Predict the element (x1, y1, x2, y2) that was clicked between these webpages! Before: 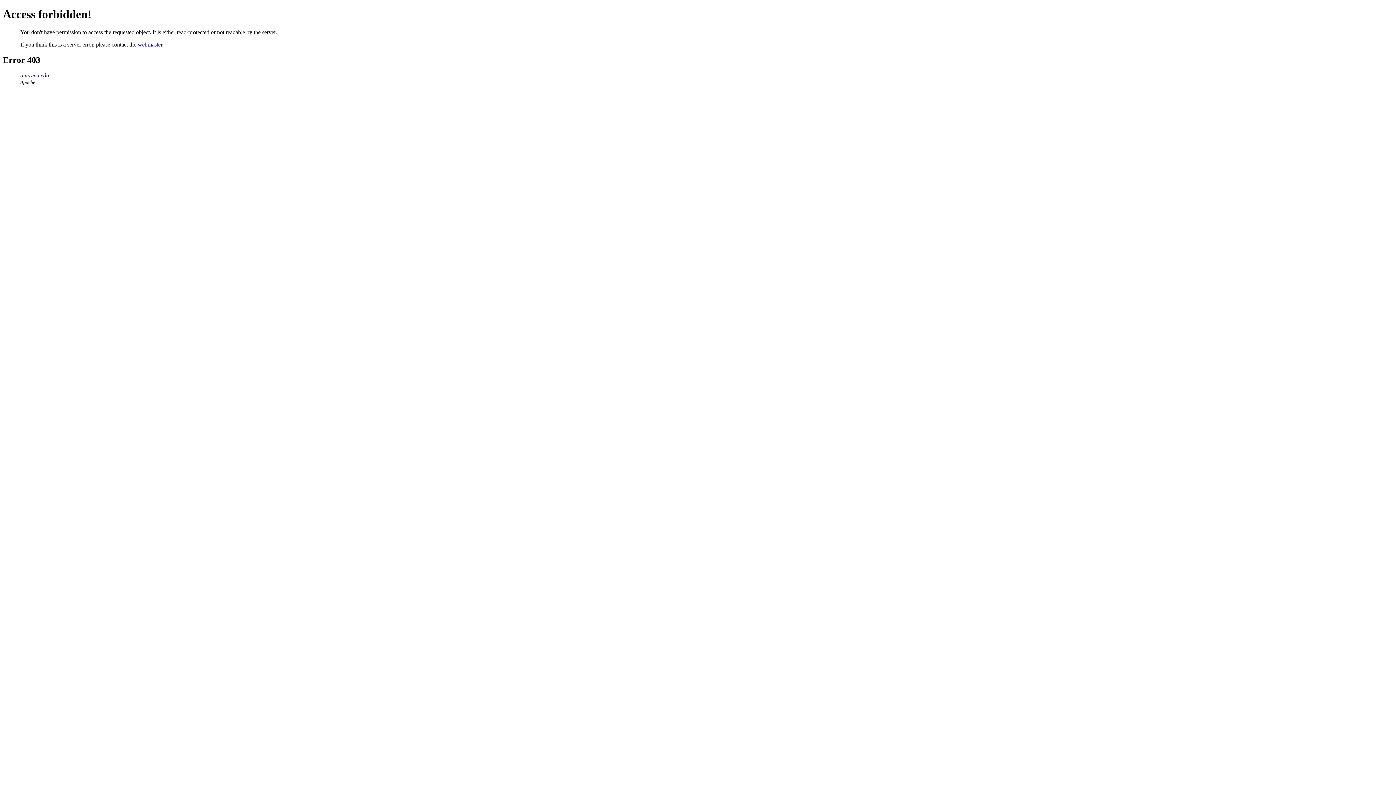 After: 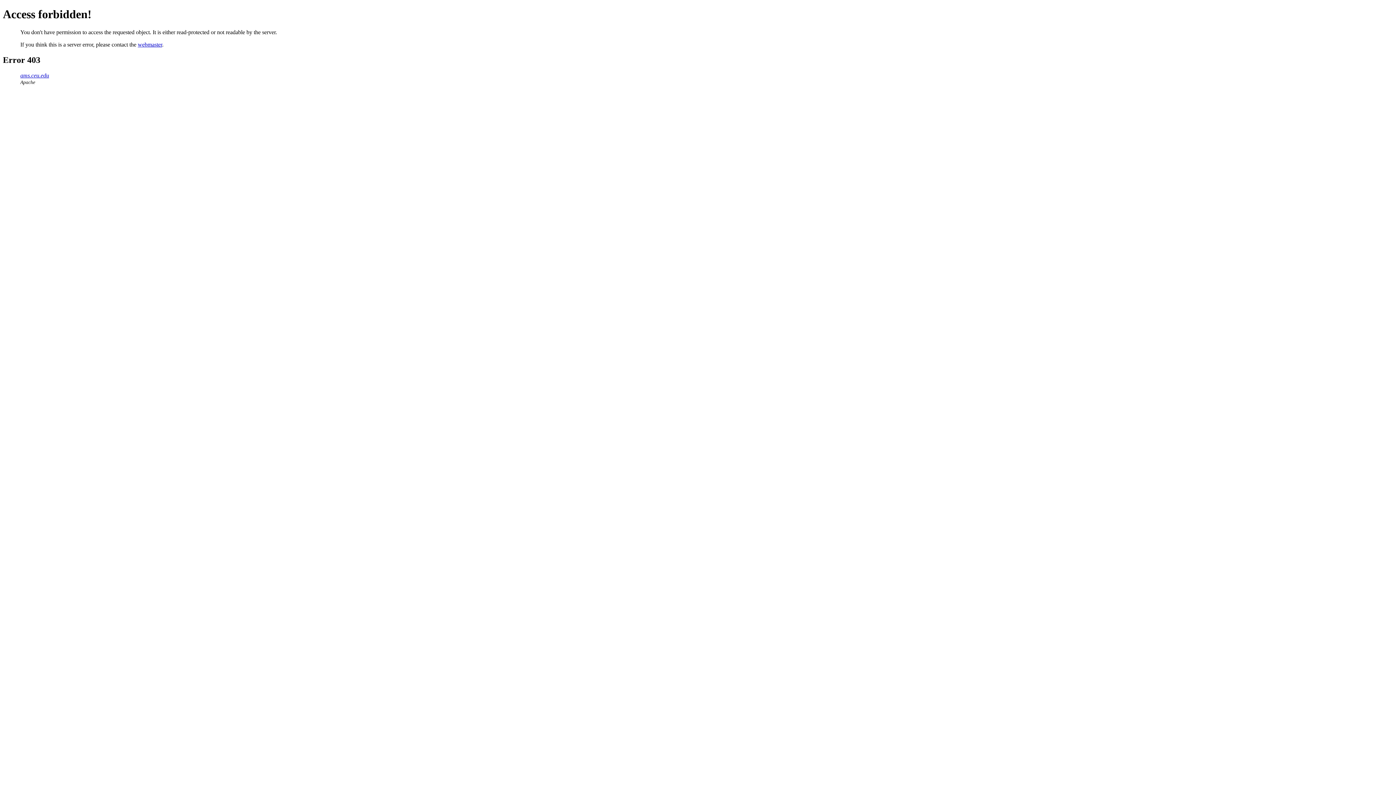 Action: label: webmaster bbox: (137, 41, 162, 47)